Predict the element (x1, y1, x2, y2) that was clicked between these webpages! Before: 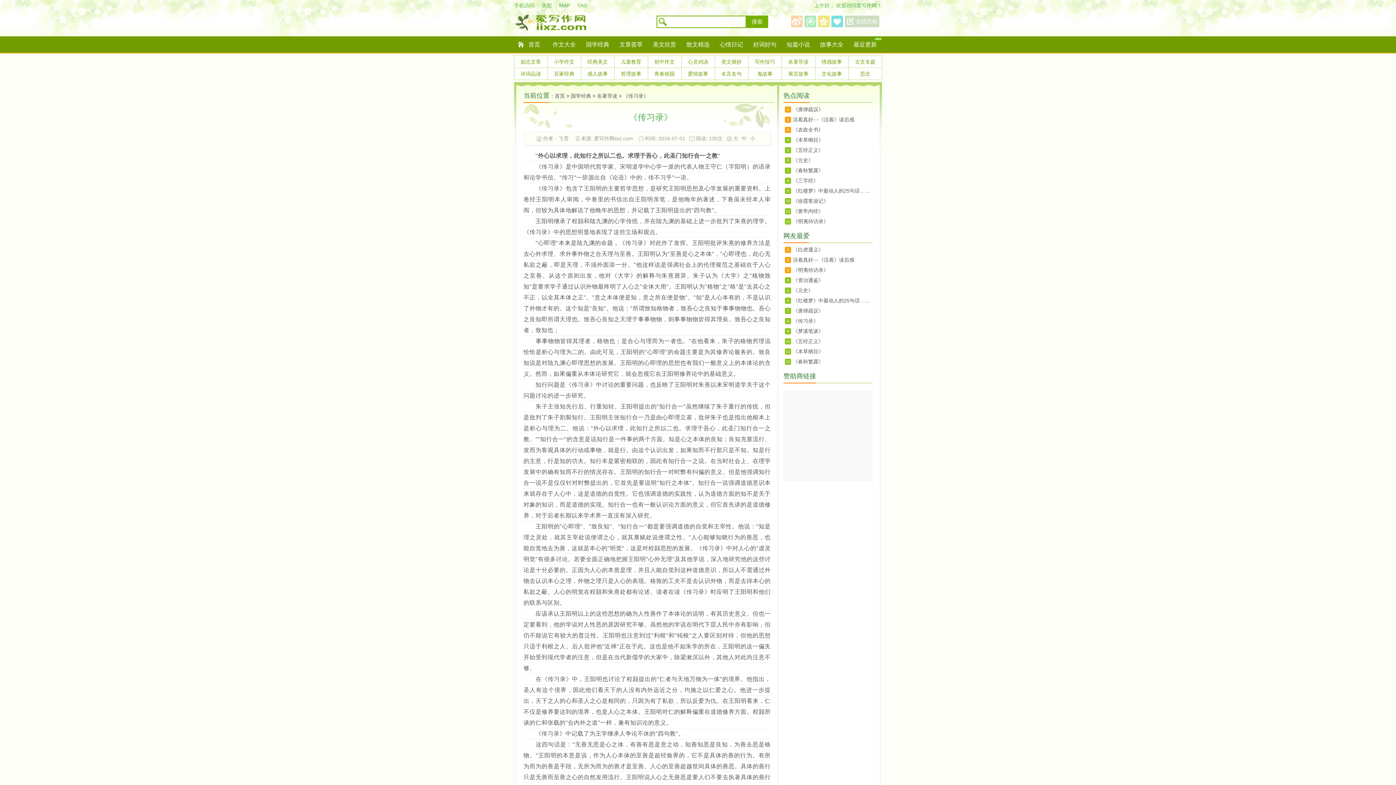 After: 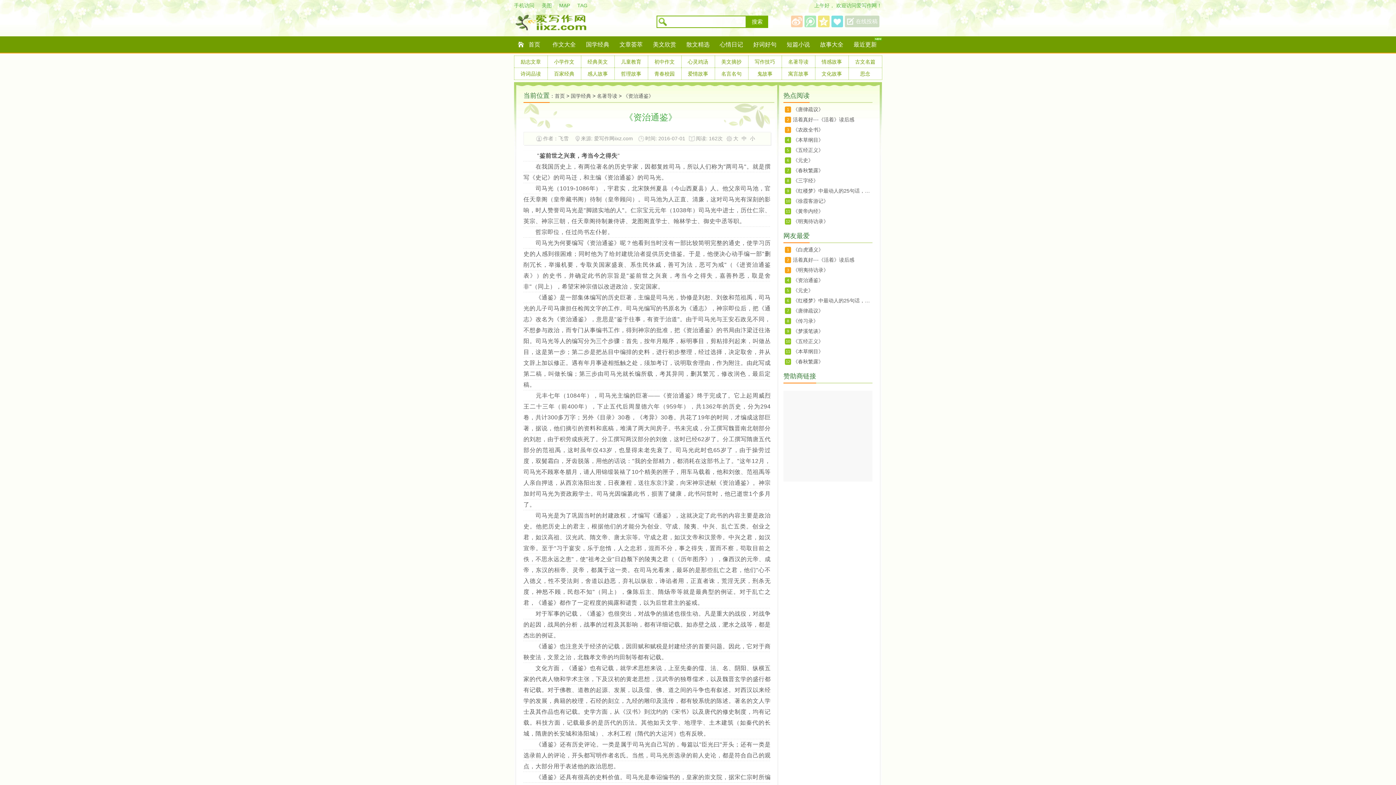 Action: bbox: (793, 275, 872, 285) label: 《资治通鉴》